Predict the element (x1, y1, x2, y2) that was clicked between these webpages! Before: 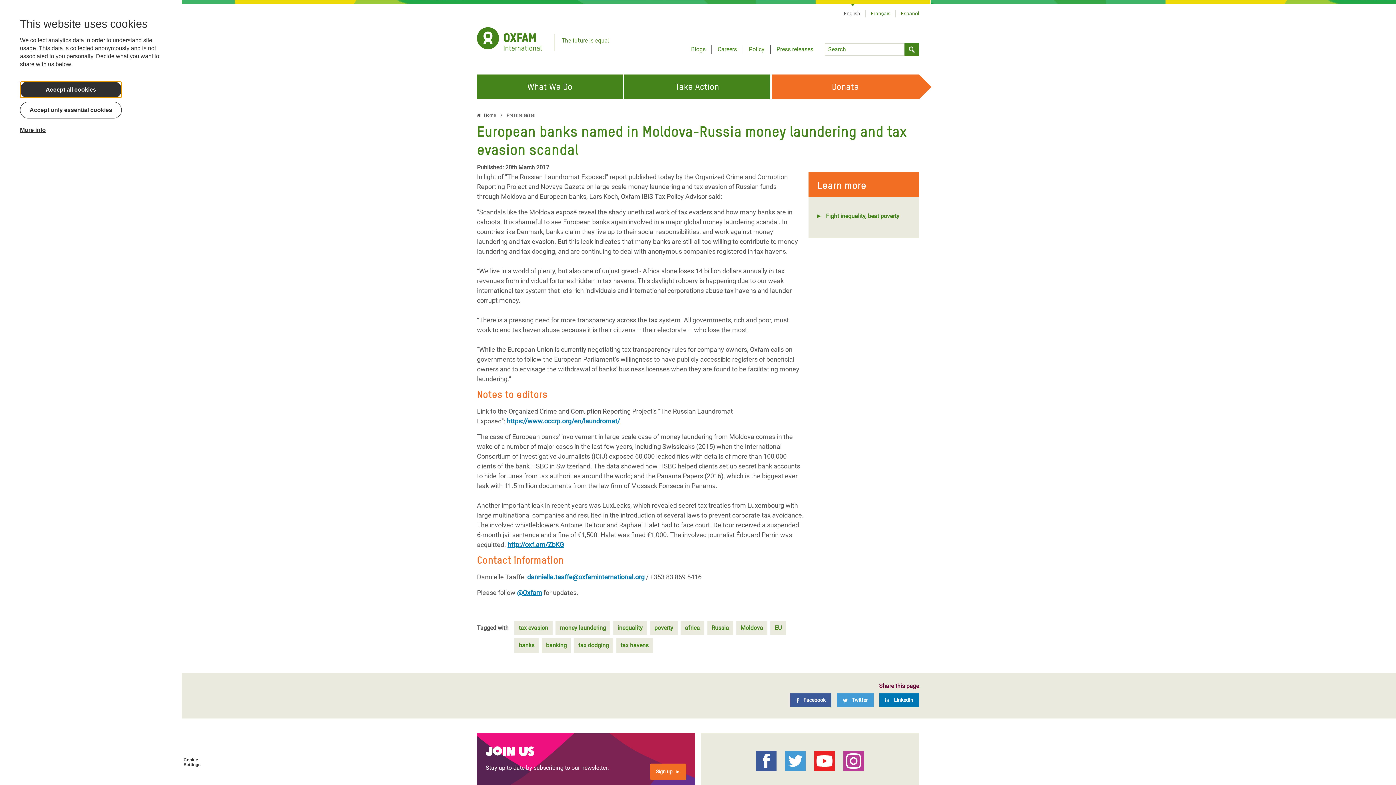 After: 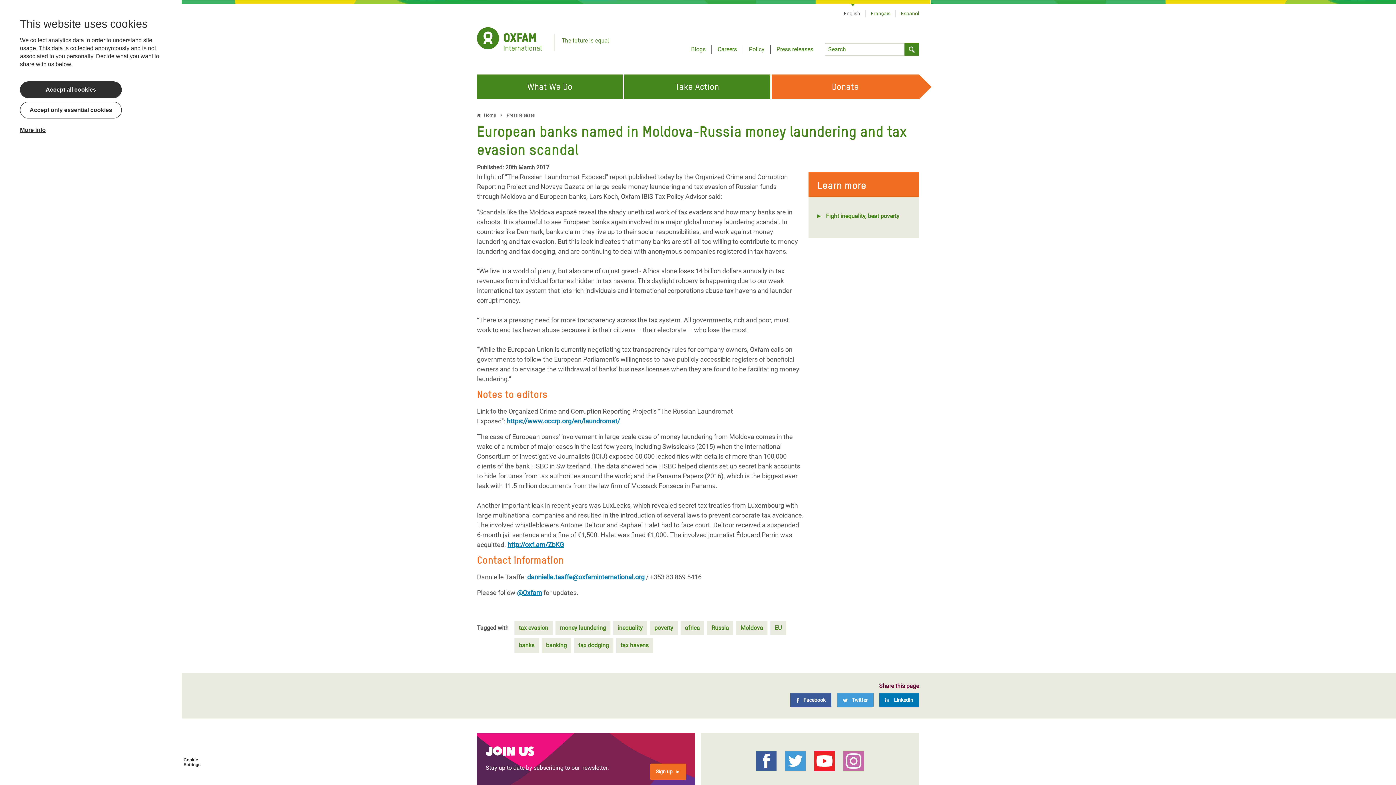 Action: bbox: (843, 751, 864, 771)